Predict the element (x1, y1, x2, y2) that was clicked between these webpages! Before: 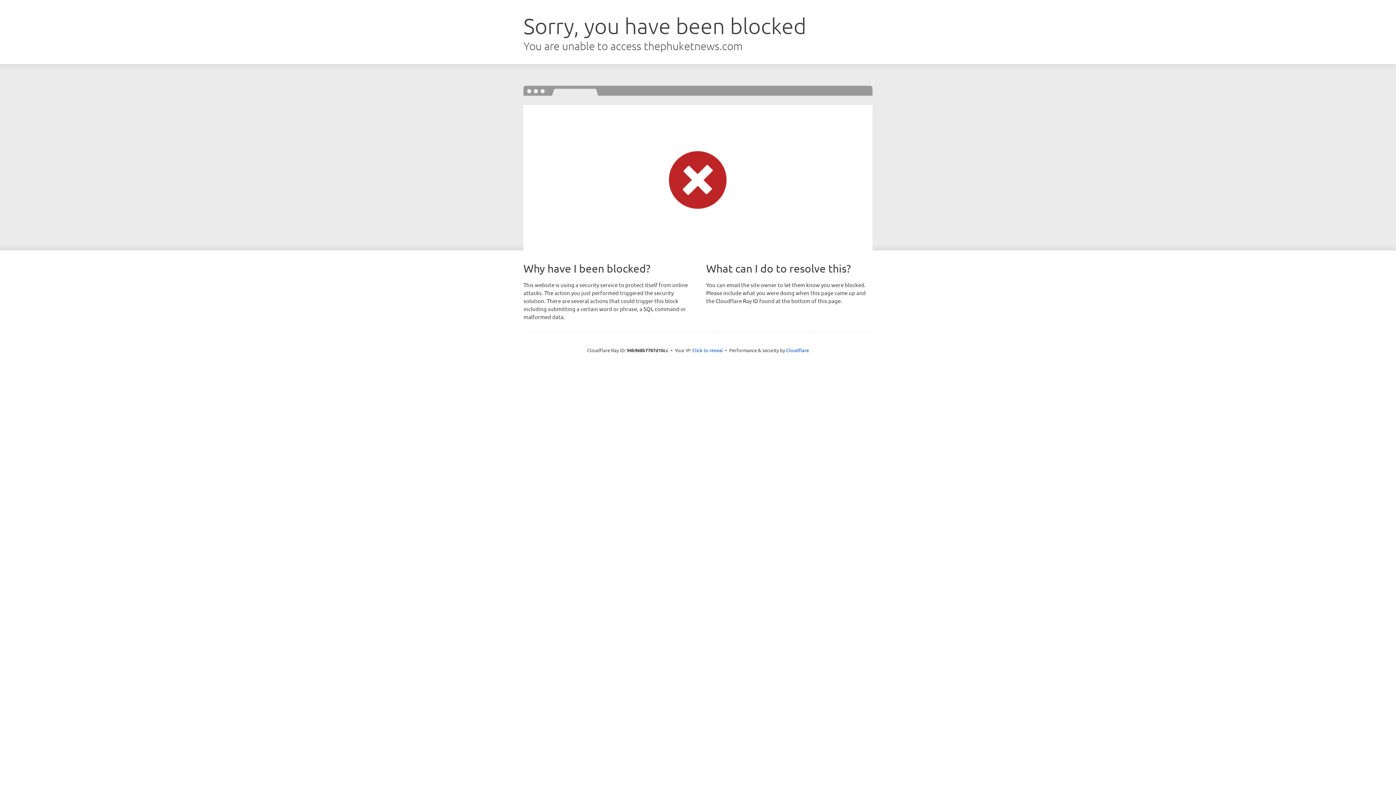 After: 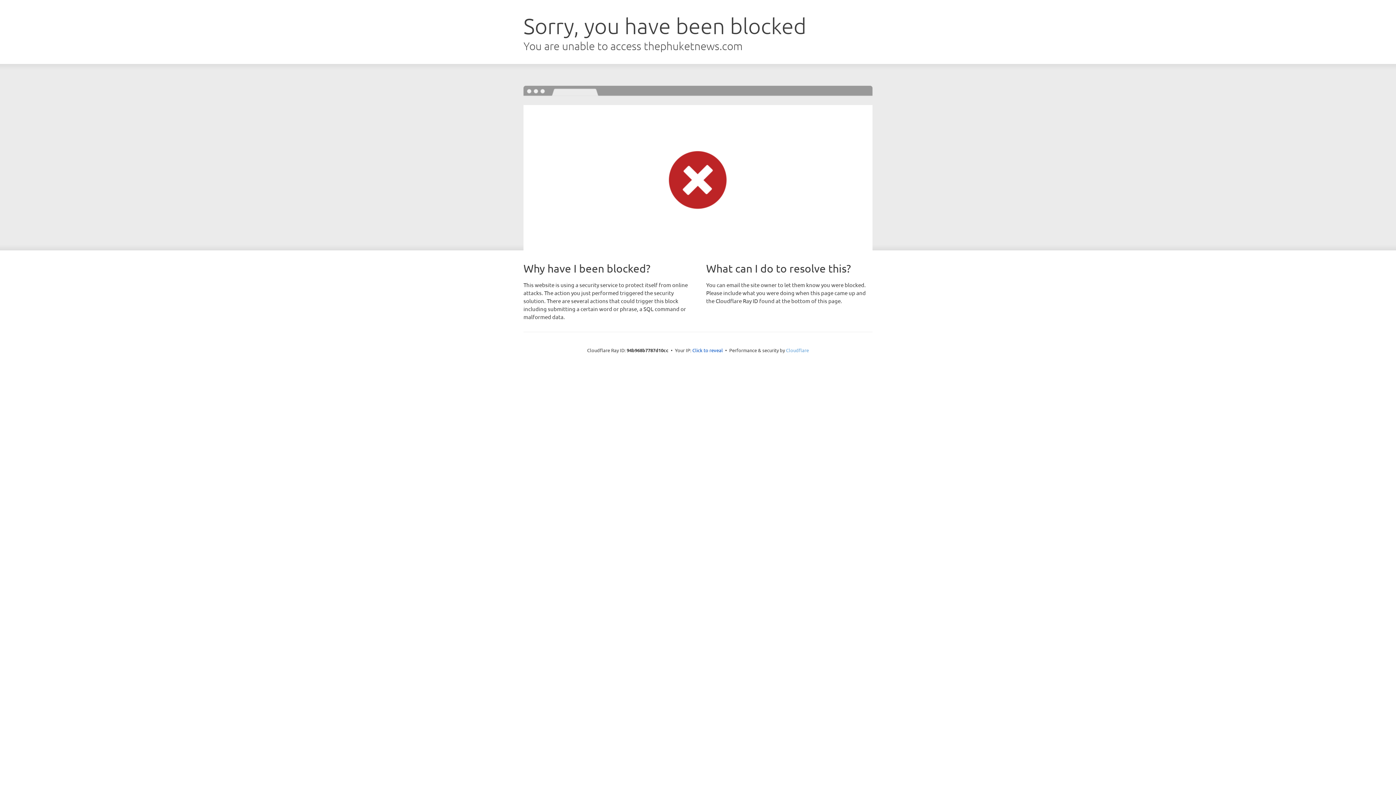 Action: bbox: (786, 347, 809, 353) label: Cloudflare